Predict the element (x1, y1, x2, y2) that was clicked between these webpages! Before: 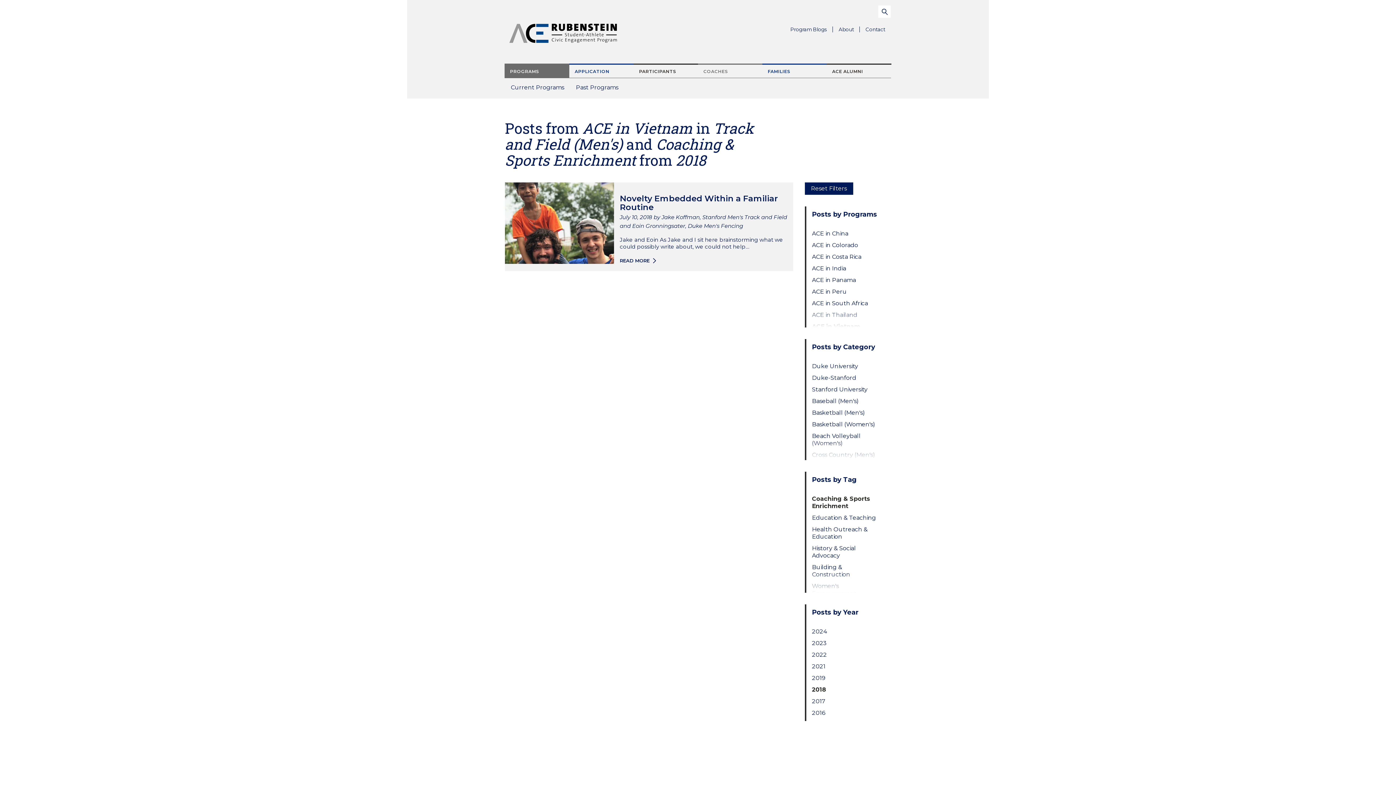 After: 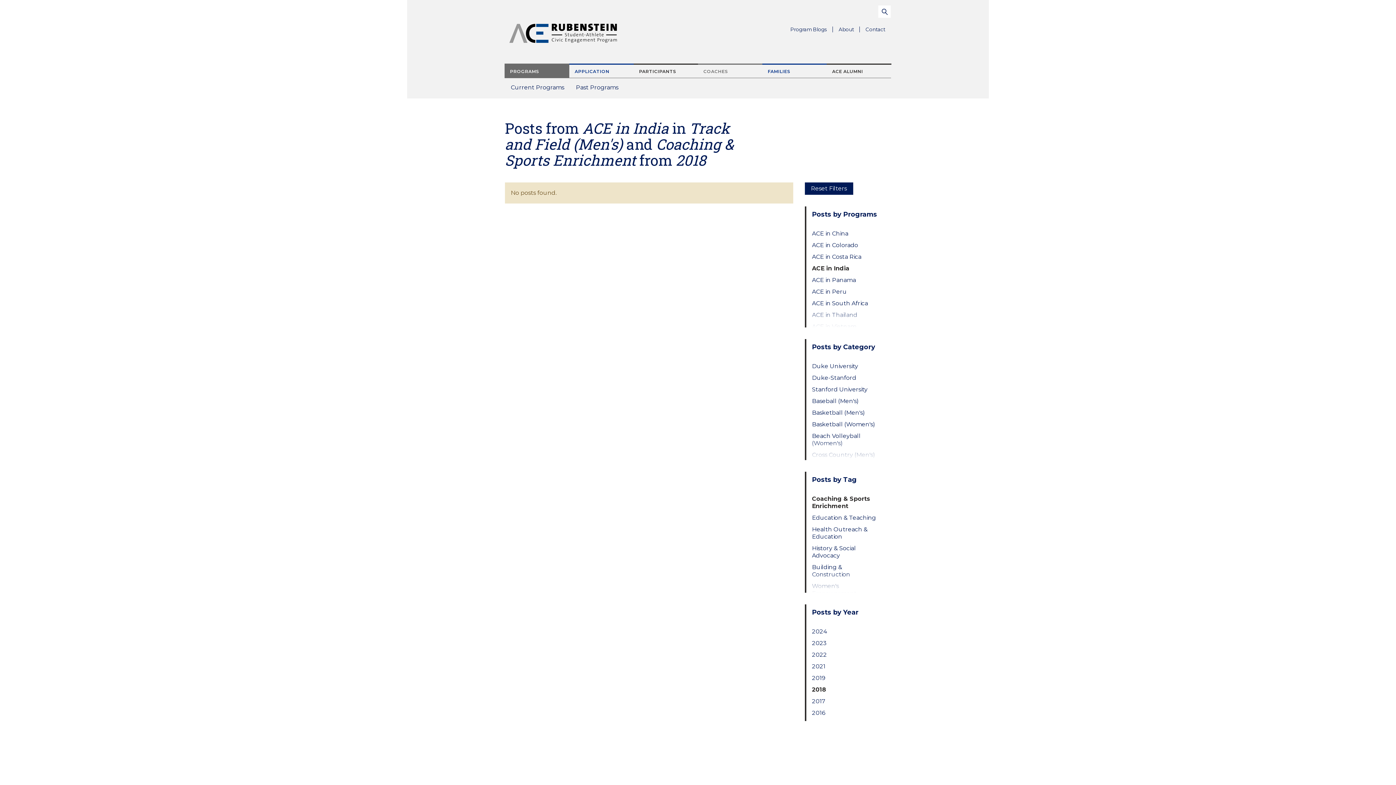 Action: bbox: (812, 265, 879, 272) label: ACE in India